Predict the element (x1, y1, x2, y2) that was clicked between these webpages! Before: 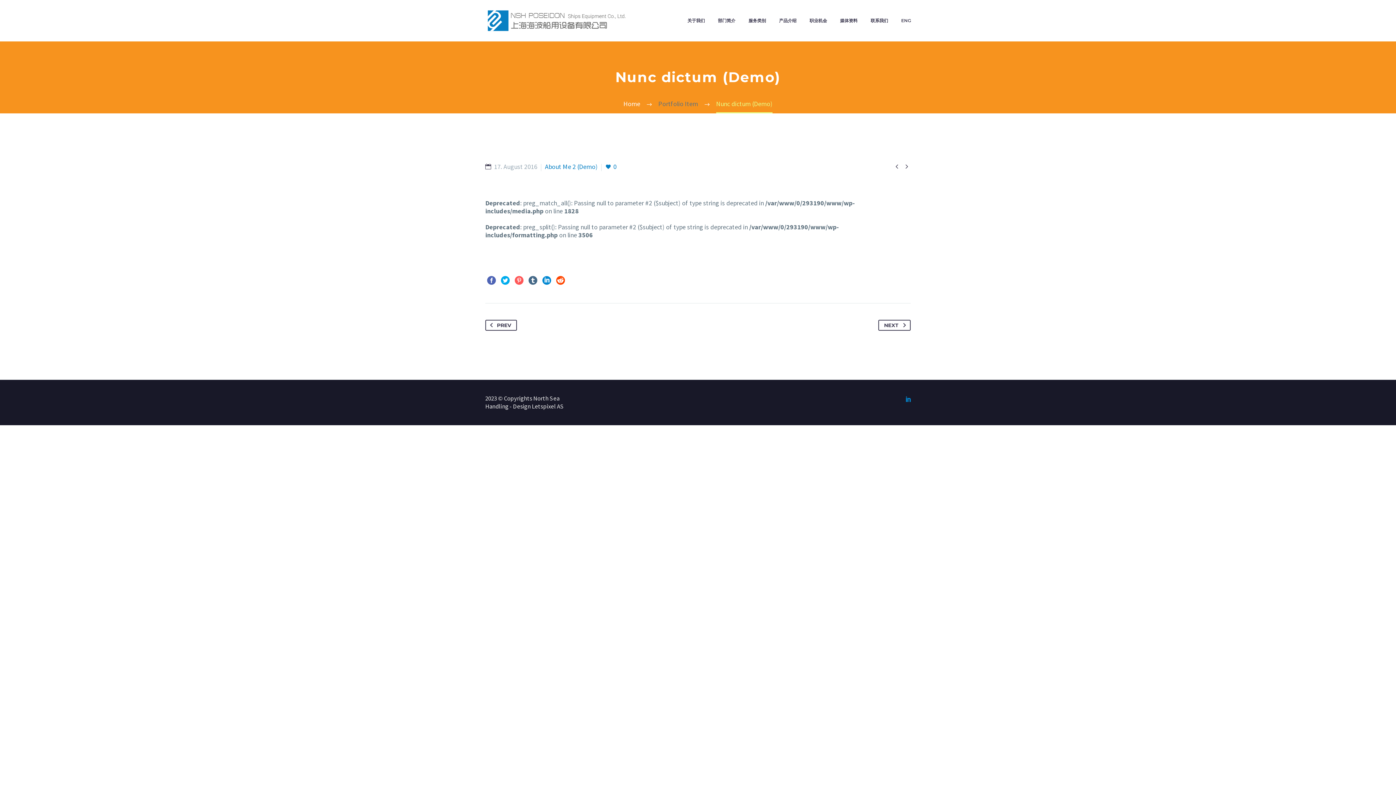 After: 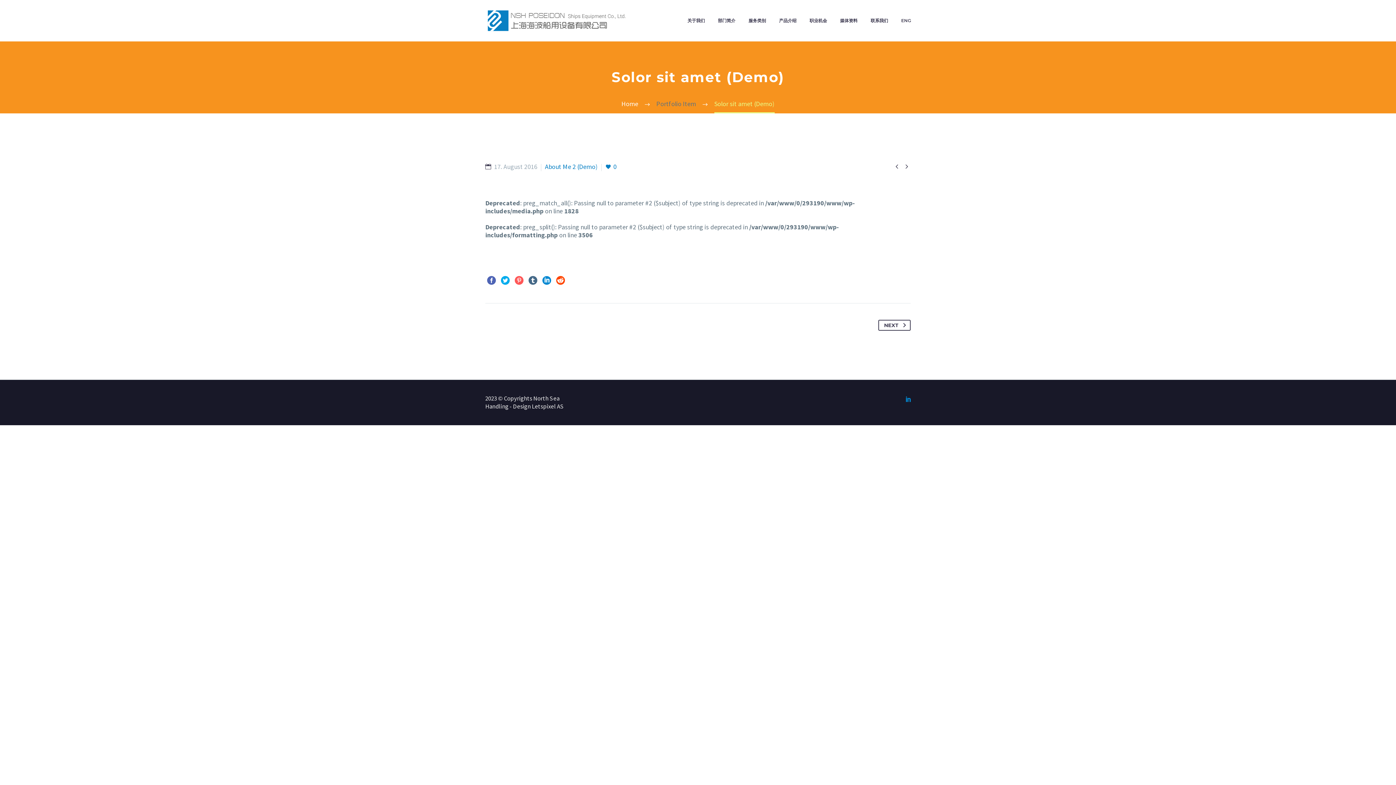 Action: label: PREV bbox: (485, 319, 517, 330)